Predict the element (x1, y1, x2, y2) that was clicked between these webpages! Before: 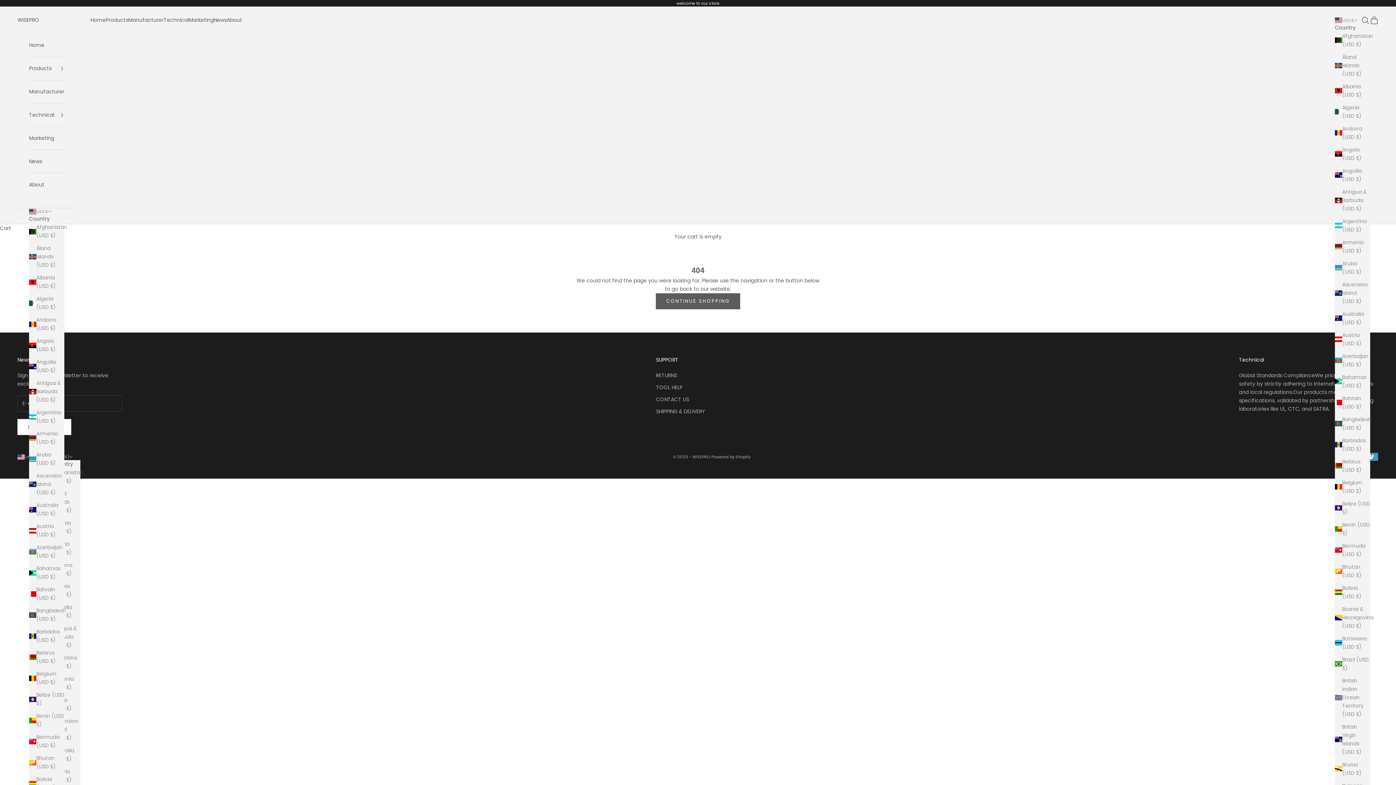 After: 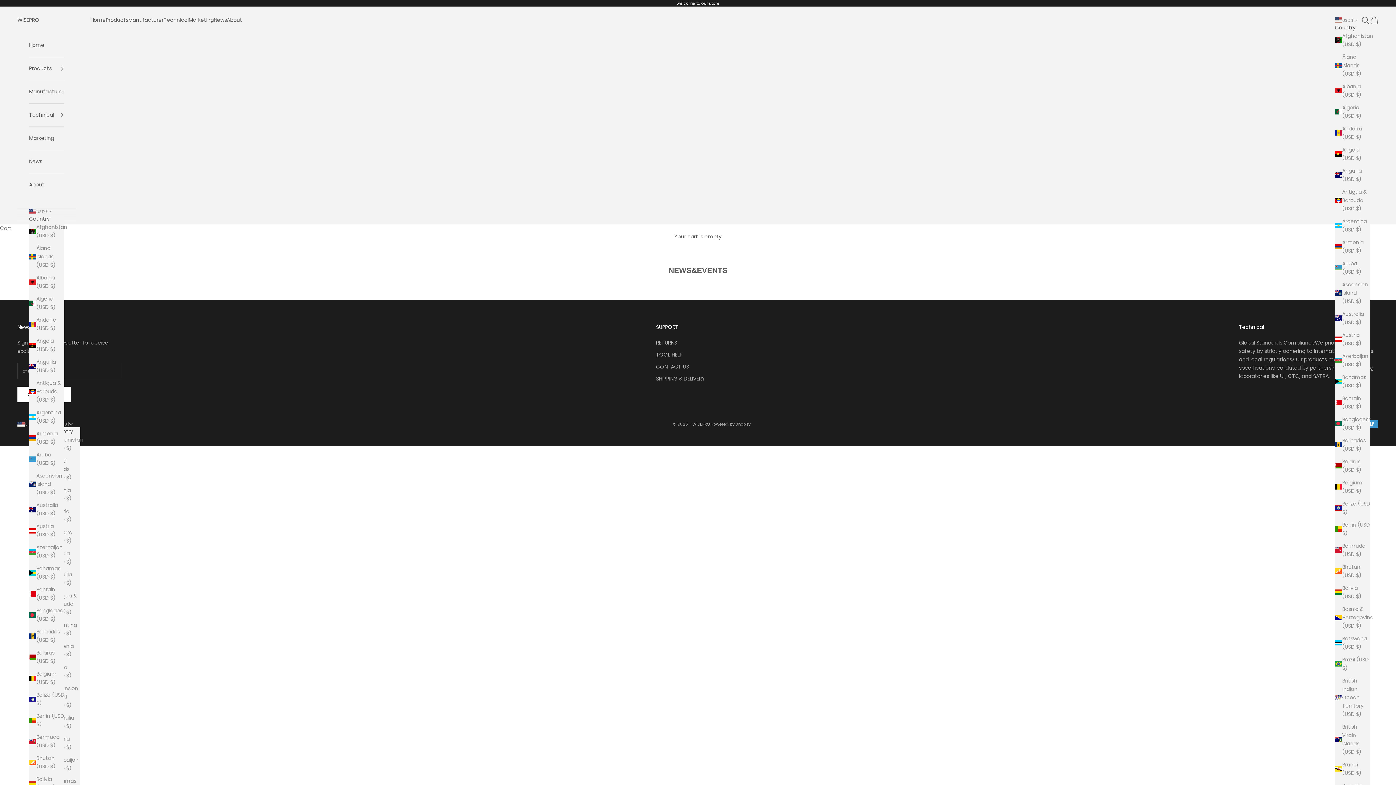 Action: bbox: (213, 16, 226, 24) label: News